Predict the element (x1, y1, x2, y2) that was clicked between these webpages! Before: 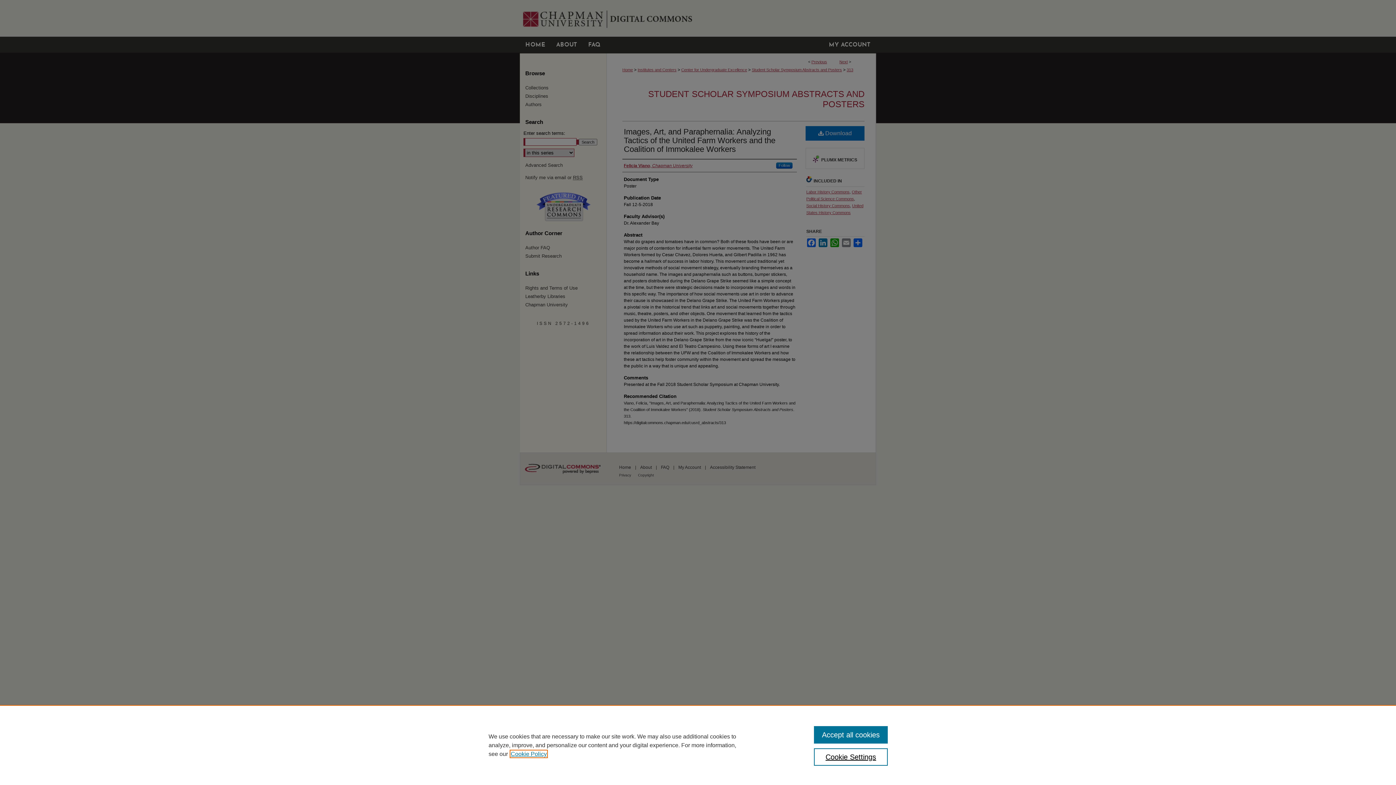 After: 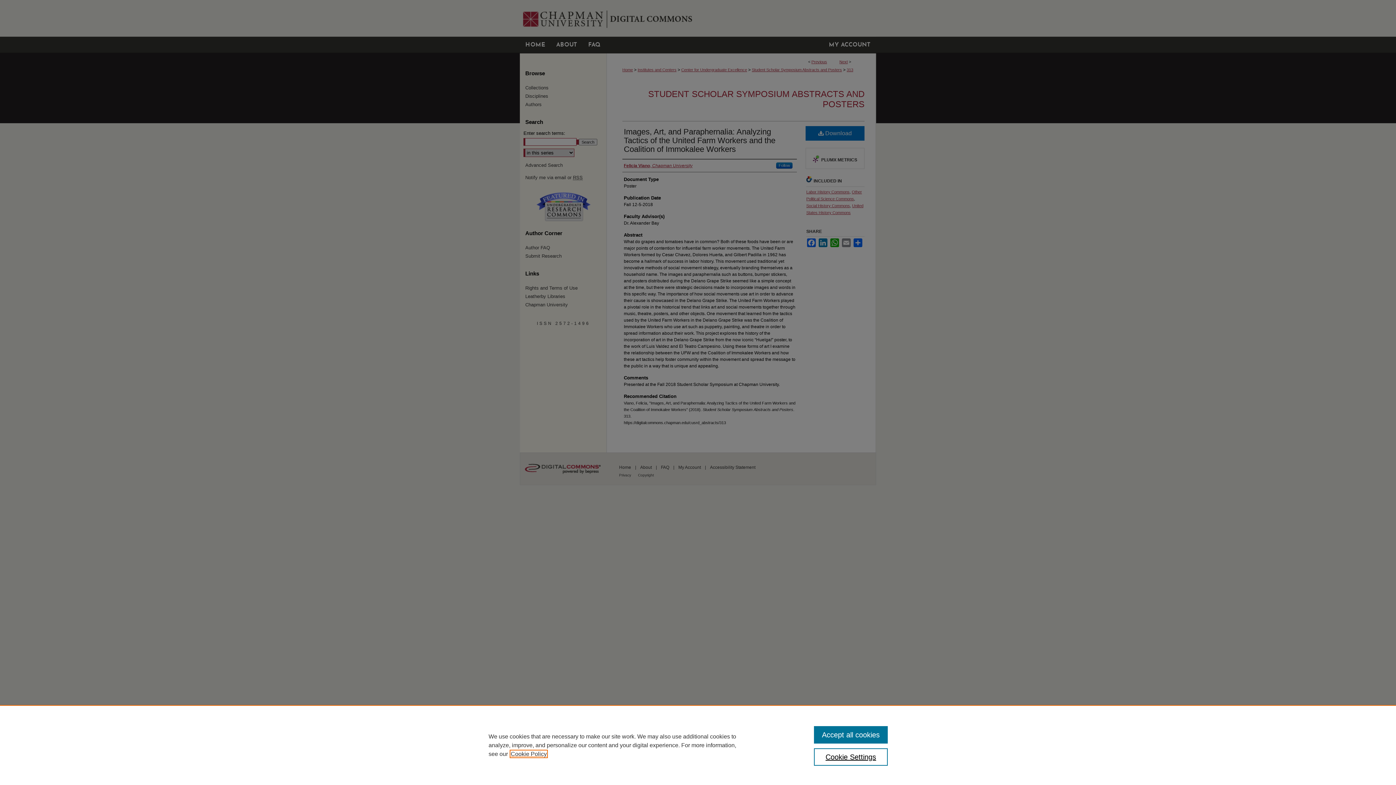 Action: bbox: (510, 751, 546, 757) label: , opens in a new tab